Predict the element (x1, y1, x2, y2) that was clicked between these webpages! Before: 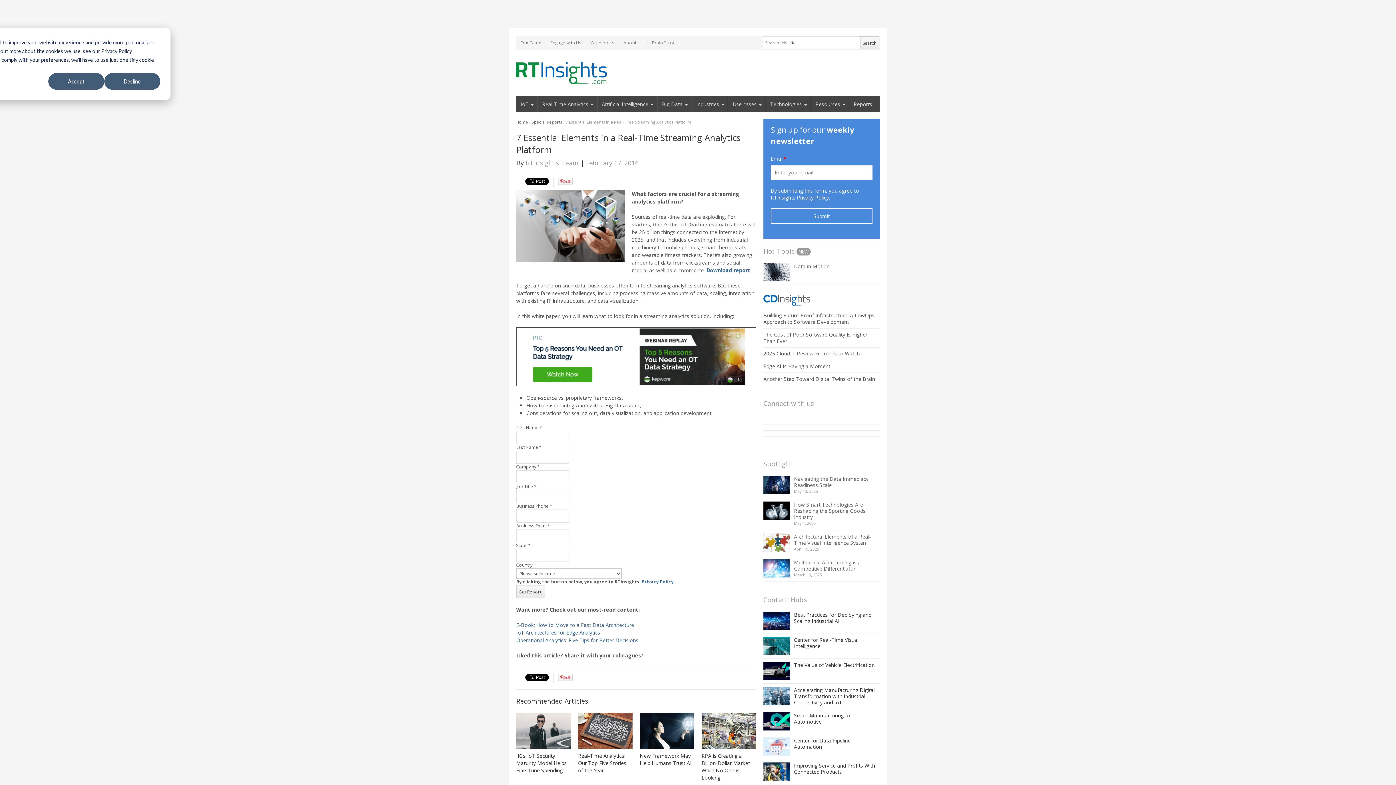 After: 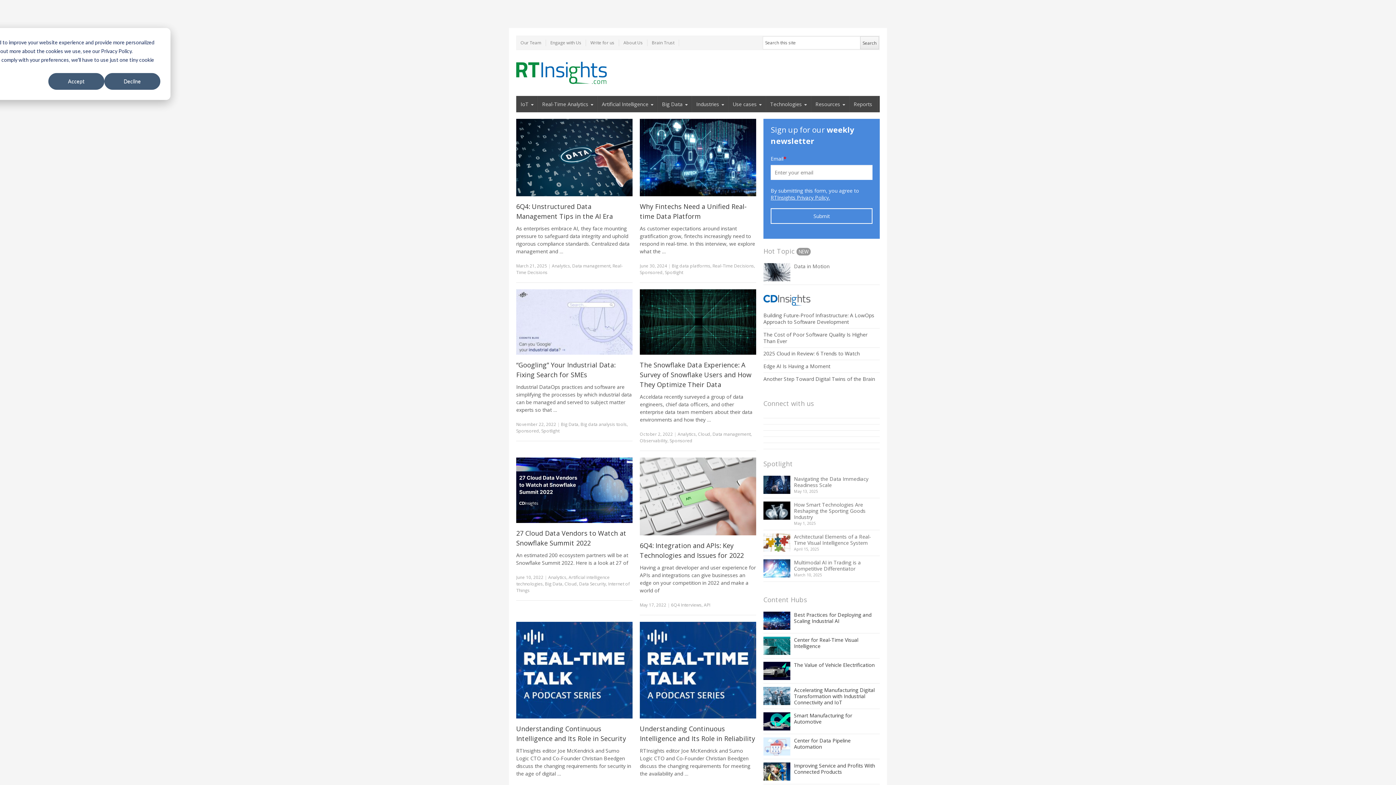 Action: bbox: (525, 158, 578, 167) label: RTInsights Team